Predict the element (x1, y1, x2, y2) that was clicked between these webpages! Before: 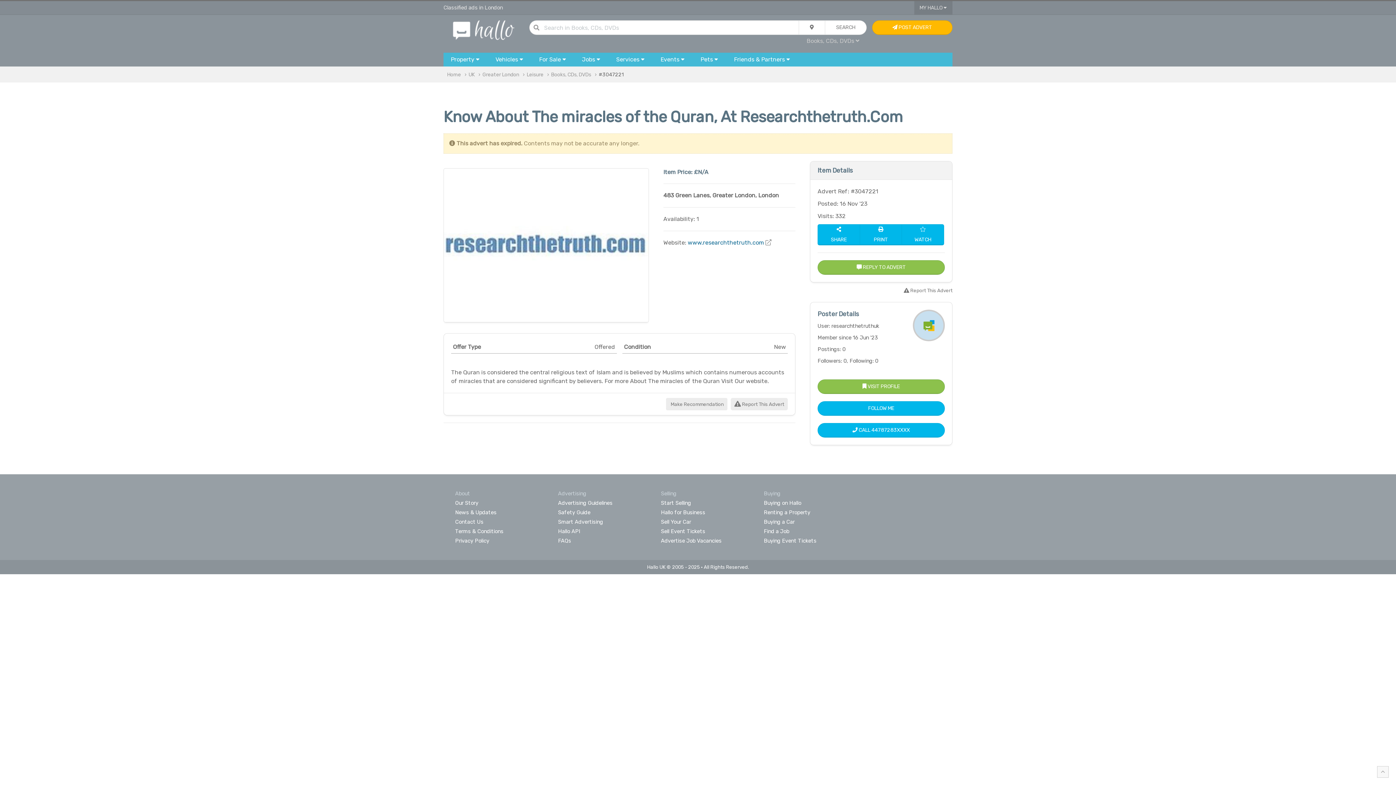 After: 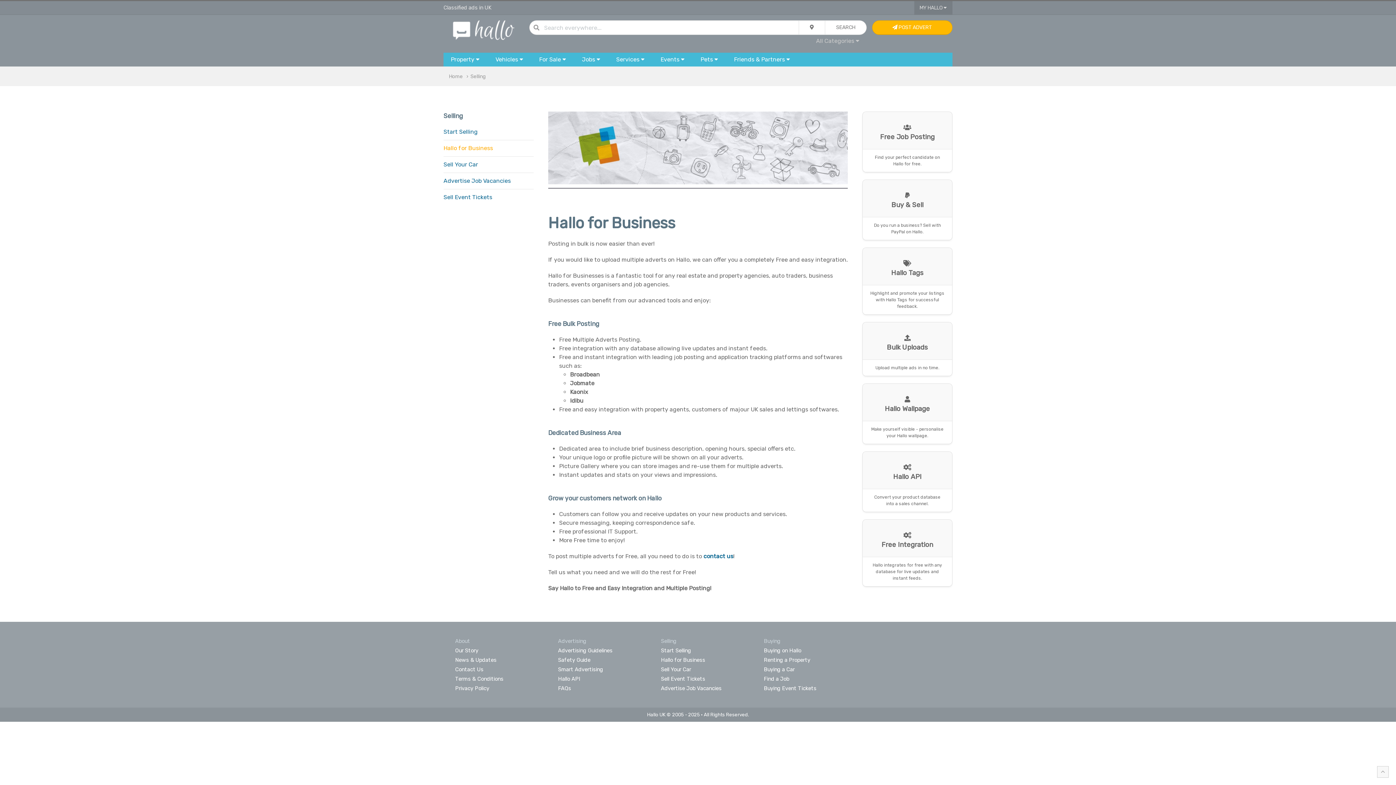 Action: label: Hallo for Business bbox: (661, 509, 705, 516)